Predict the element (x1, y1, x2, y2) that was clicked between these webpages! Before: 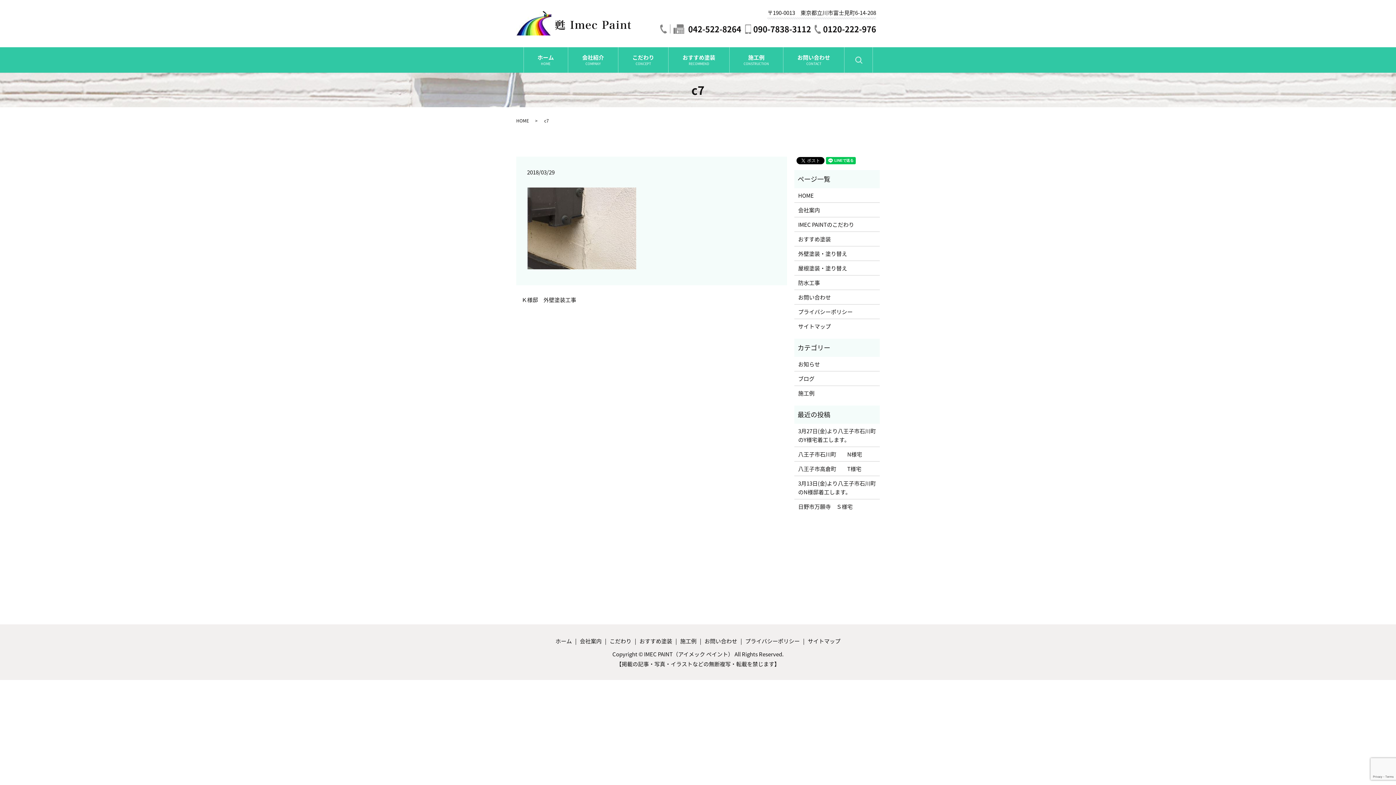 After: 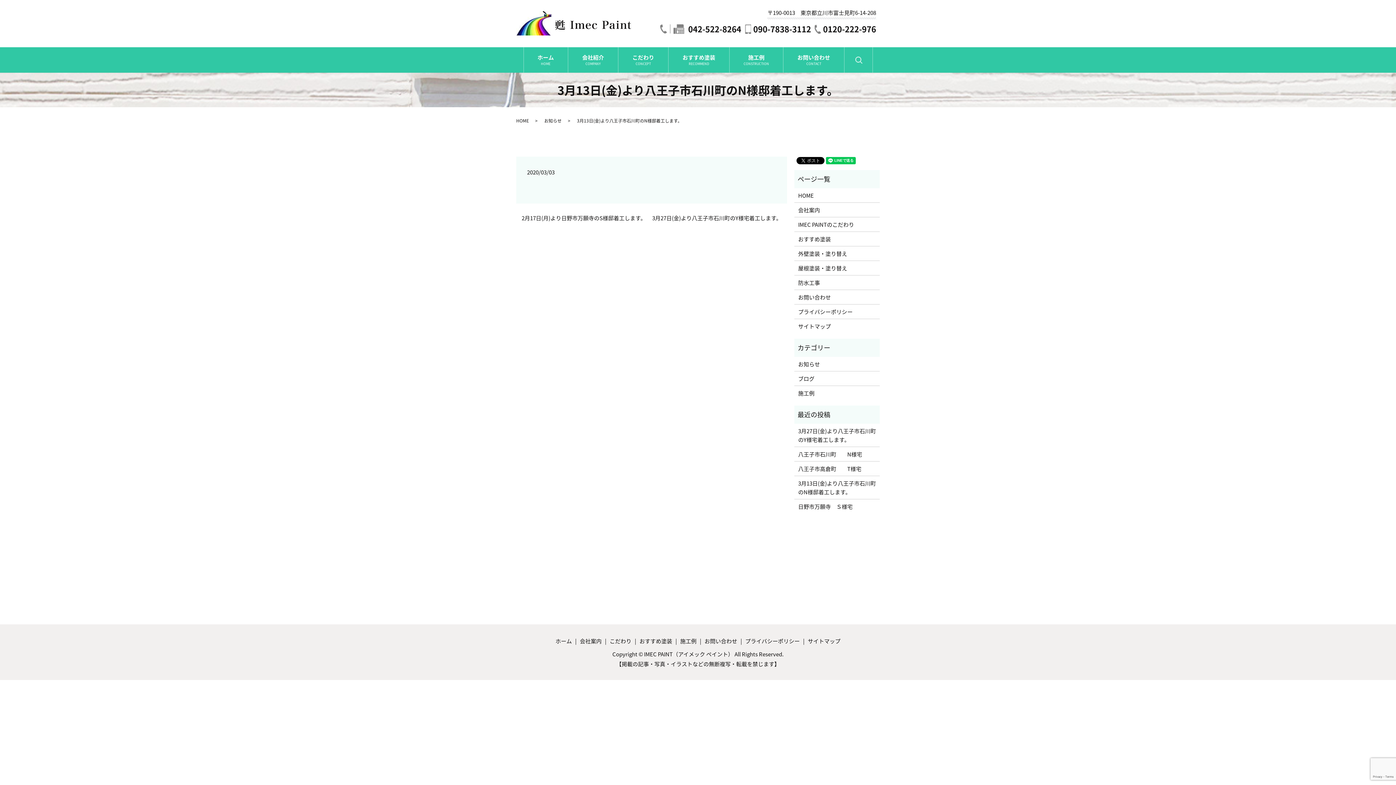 Action: bbox: (798, 479, 876, 496) label: 3月13日(金)より八王子市石川町のN様邸着工します。